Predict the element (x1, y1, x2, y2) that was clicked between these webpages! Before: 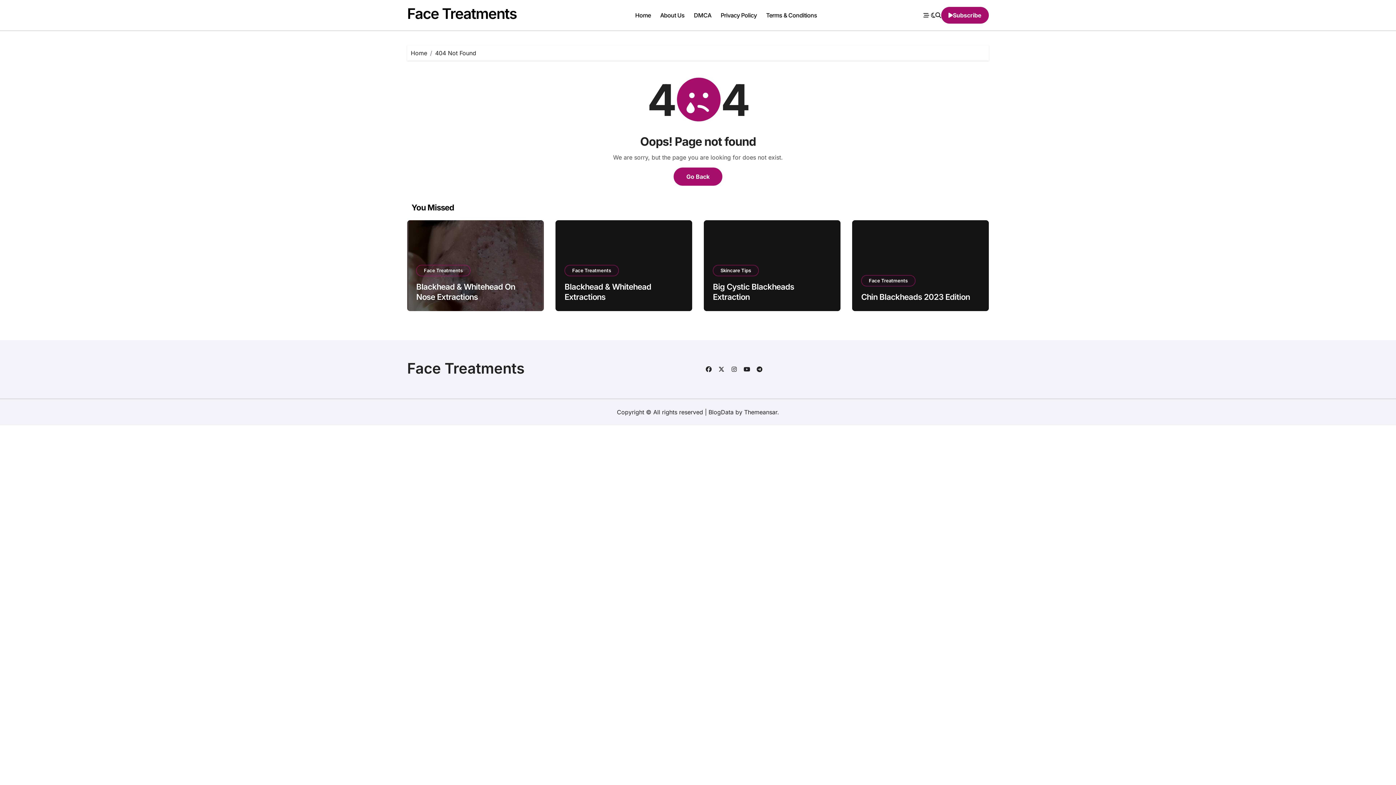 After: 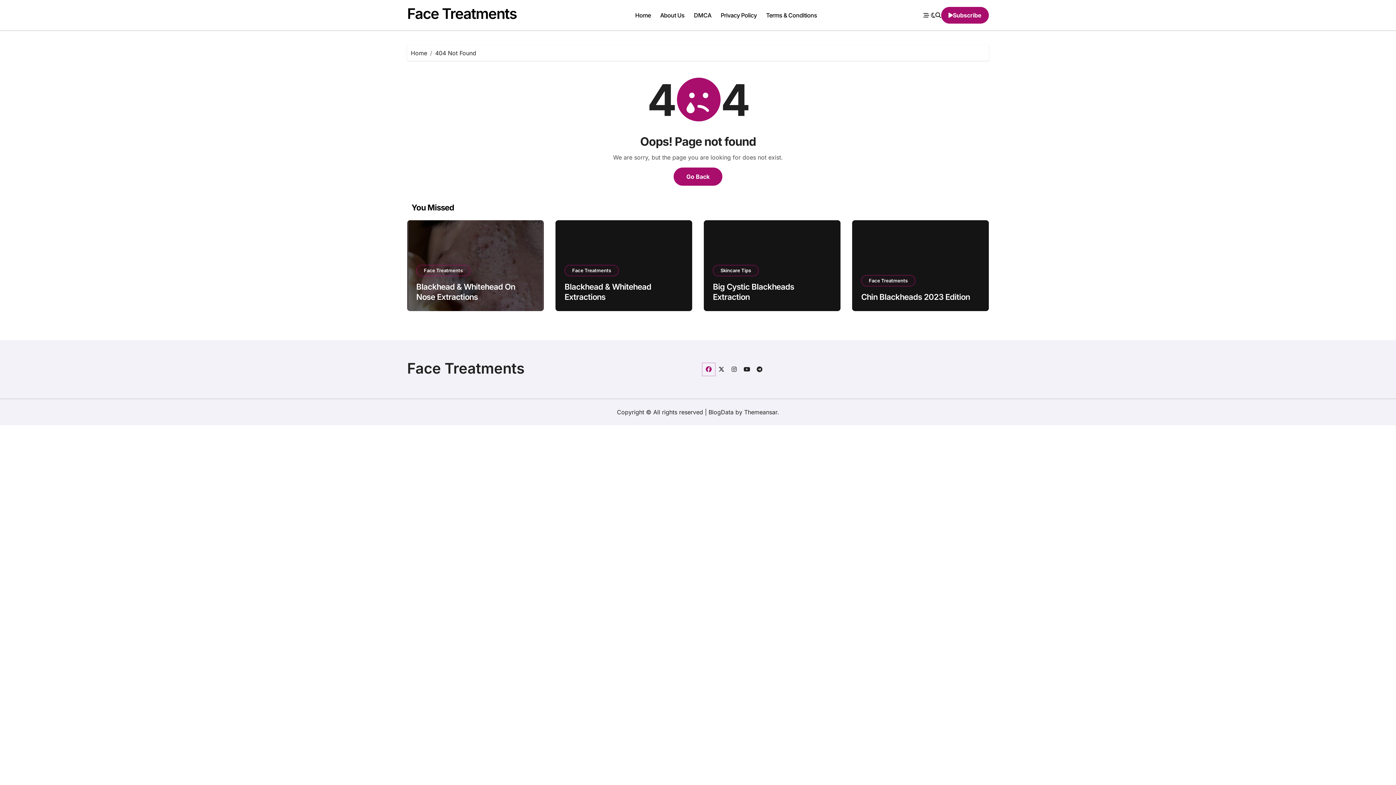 Action: bbox: (702, 363, 715, 376)